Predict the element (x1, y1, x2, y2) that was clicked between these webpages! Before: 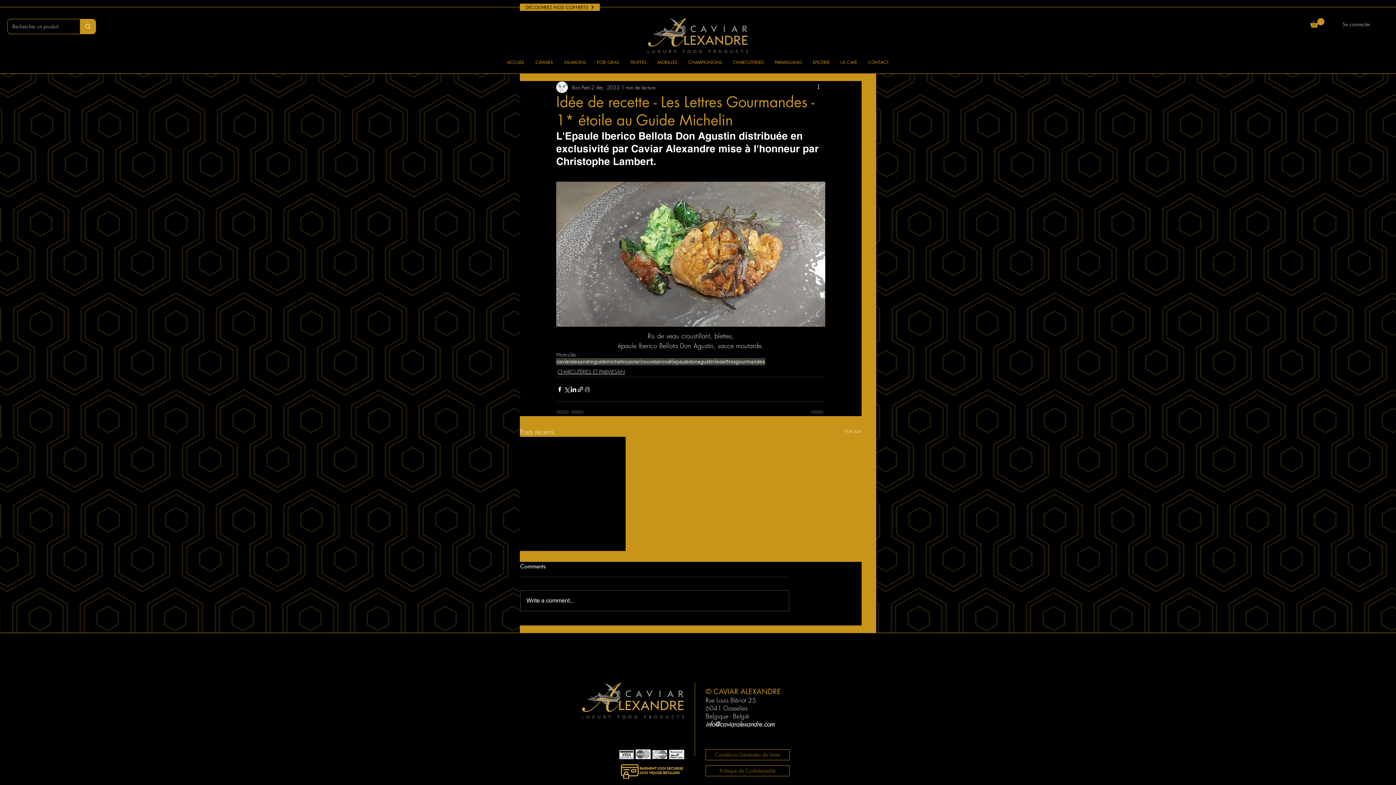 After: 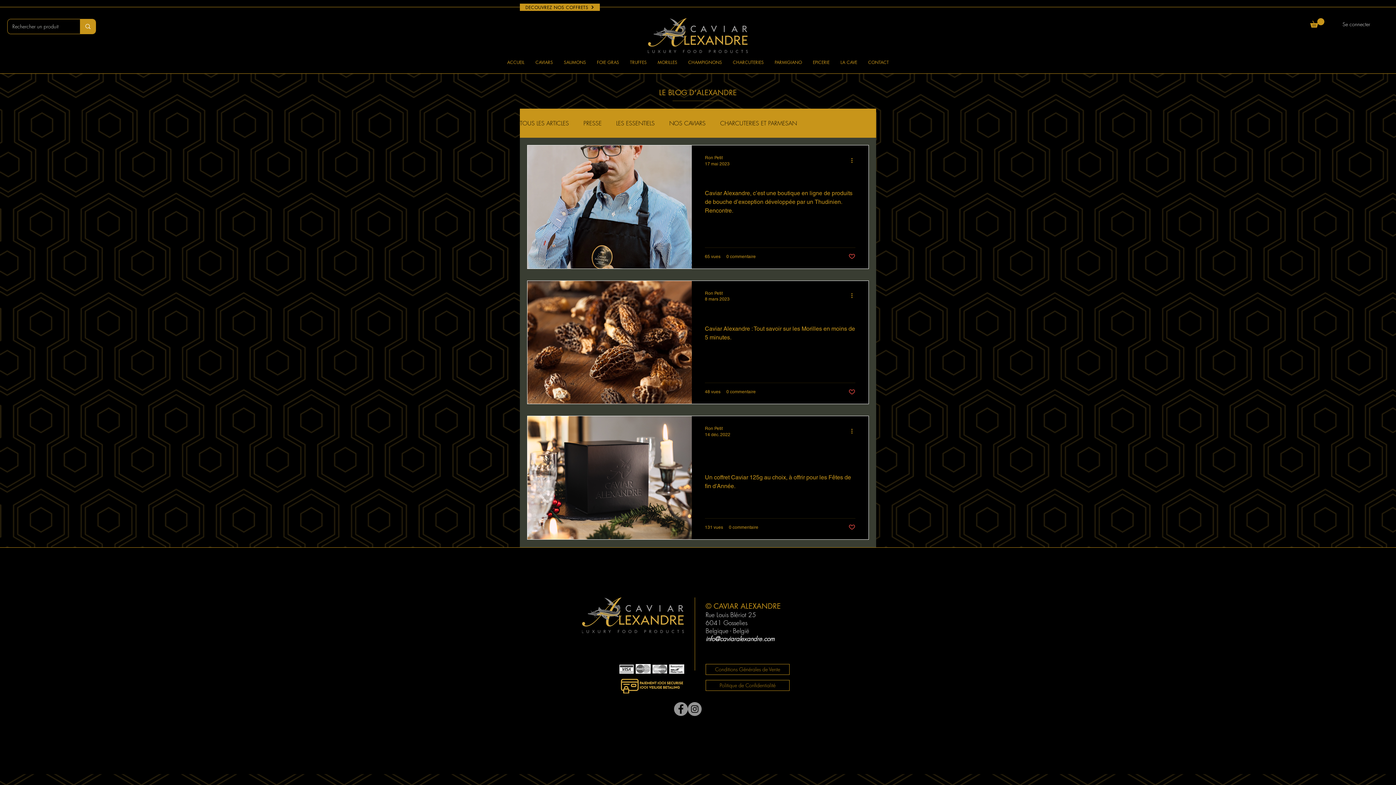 Action: label: caviar bbox: (626, 358, 640, 365)